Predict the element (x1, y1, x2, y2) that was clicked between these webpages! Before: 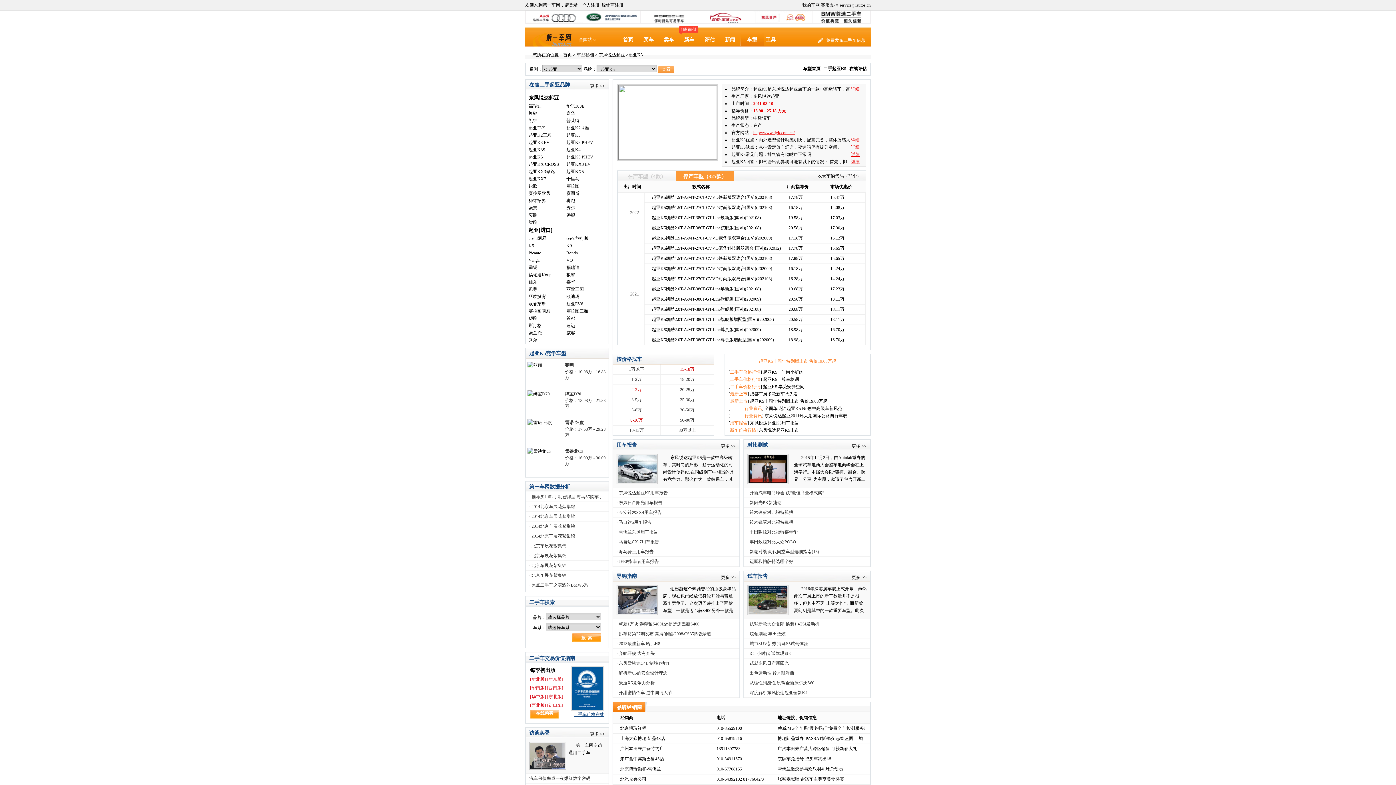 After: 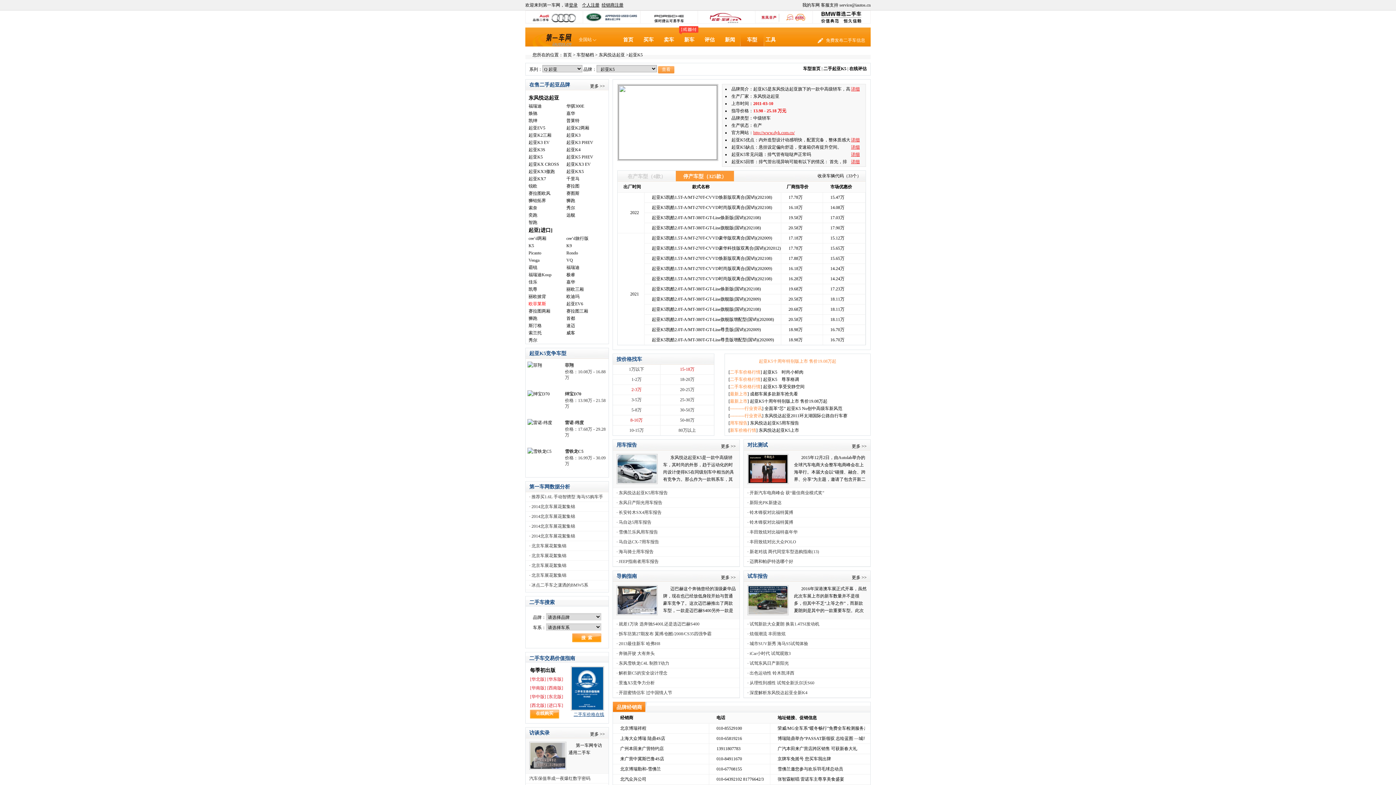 Action: bbox: (528, 301, 546, 306) label: 欧菲莱斯